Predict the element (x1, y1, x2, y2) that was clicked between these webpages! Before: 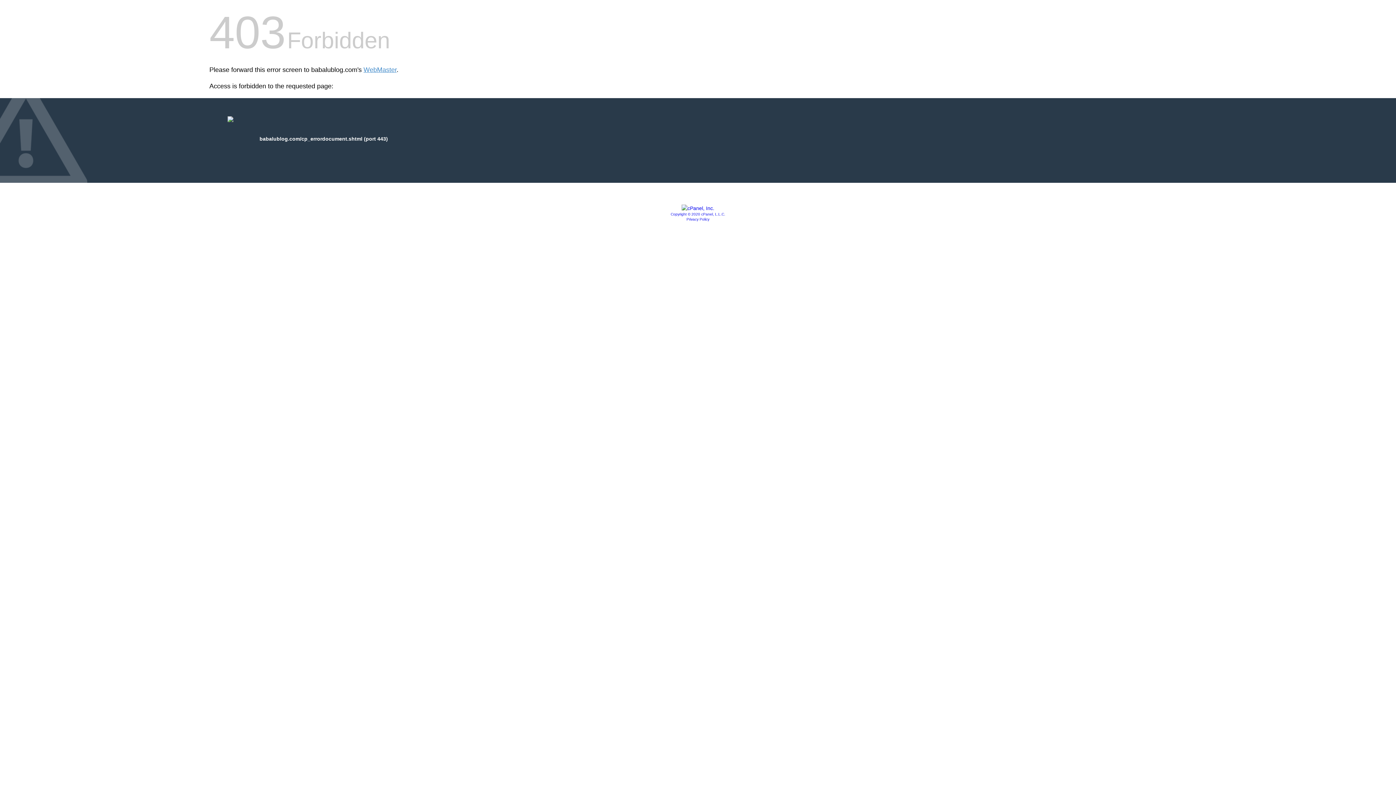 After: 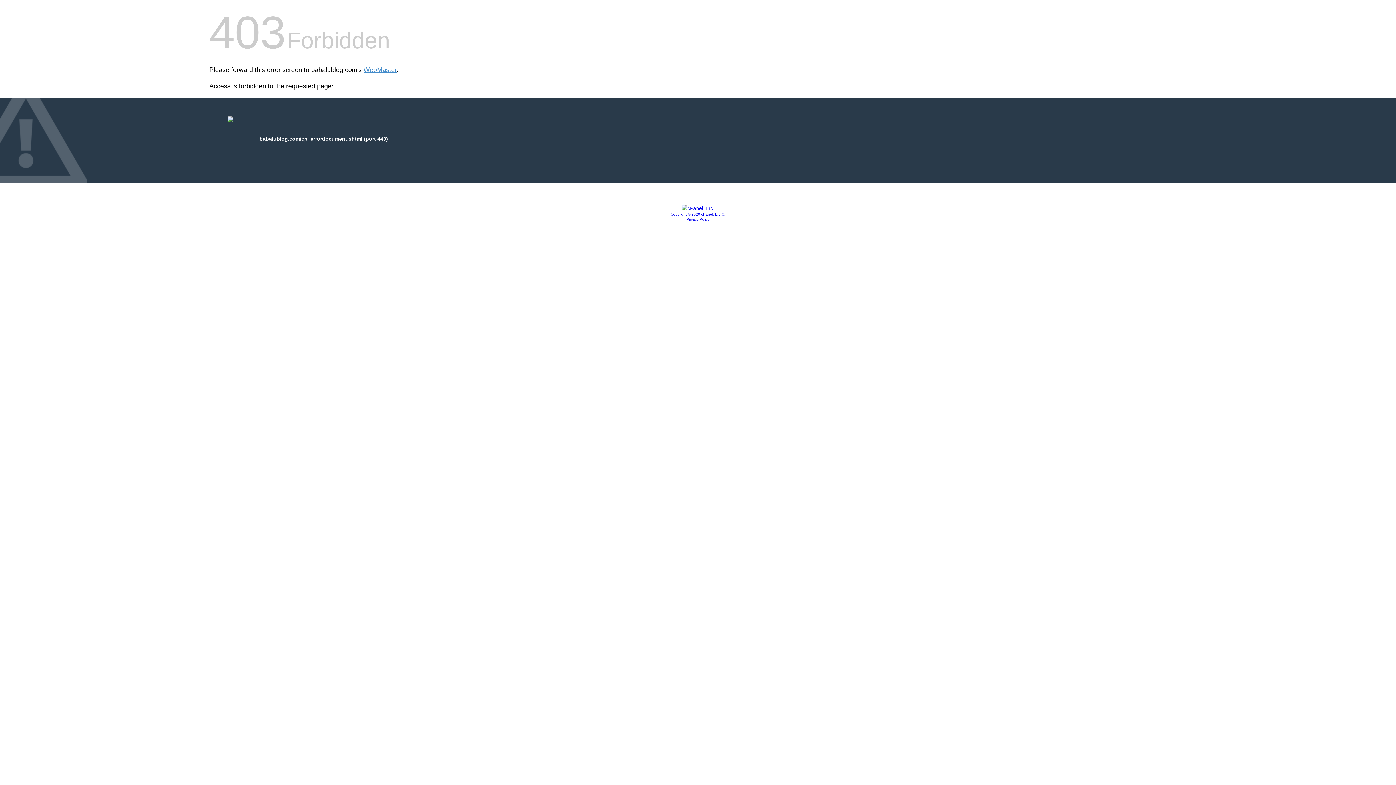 Action: bbox: (670, 212, 725, 216) label: Copyright © 2020 cPanel, L.L.C.